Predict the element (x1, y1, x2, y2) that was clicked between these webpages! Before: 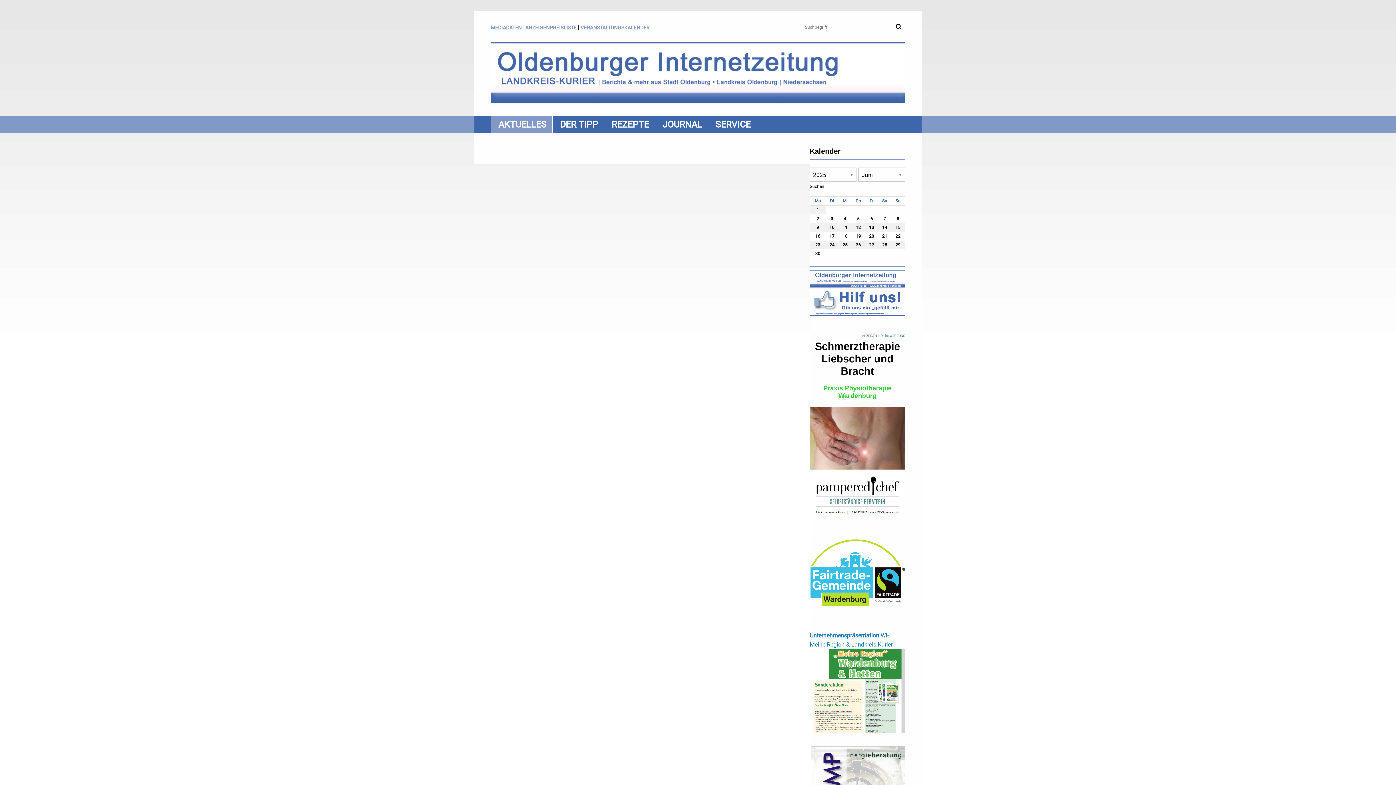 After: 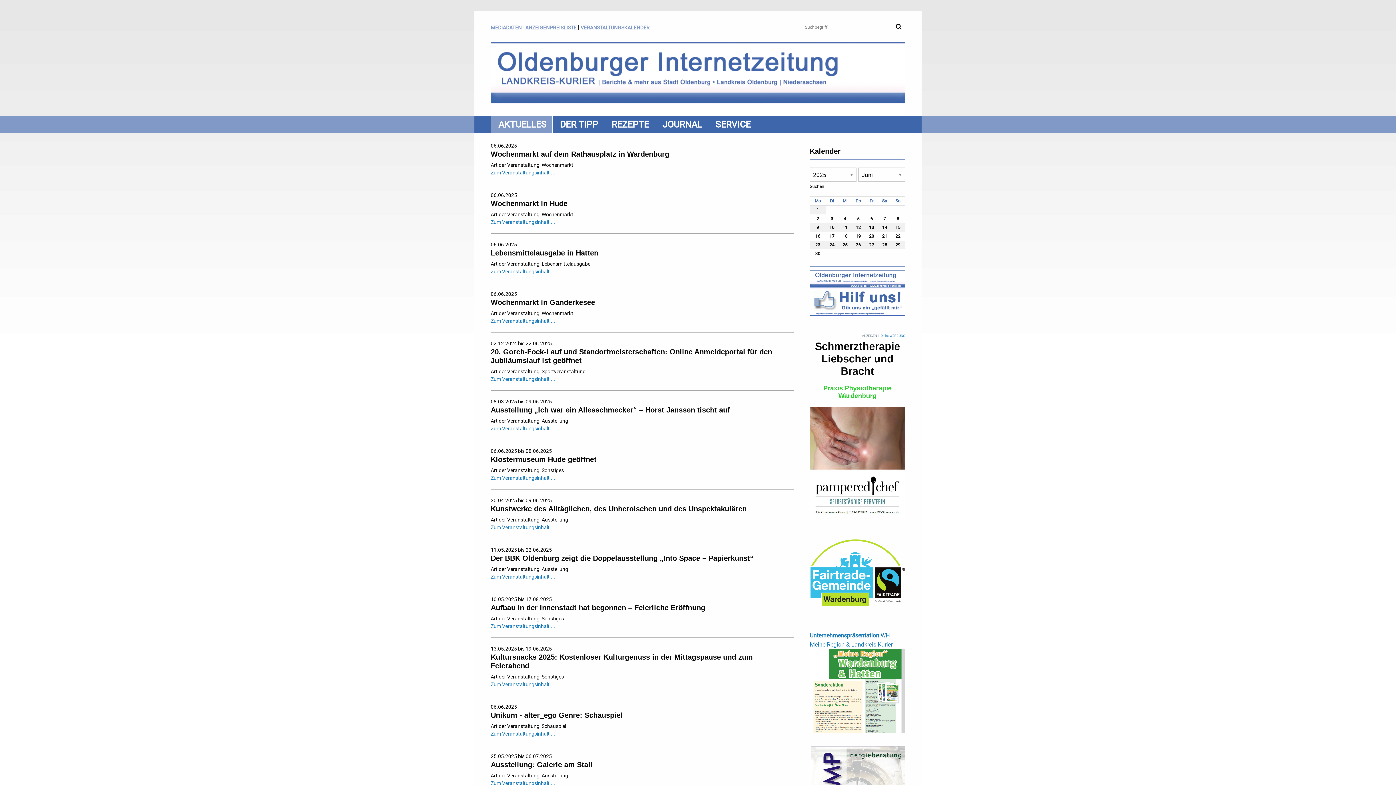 Action: bbox: (870, 216, 873, 221) label: 6